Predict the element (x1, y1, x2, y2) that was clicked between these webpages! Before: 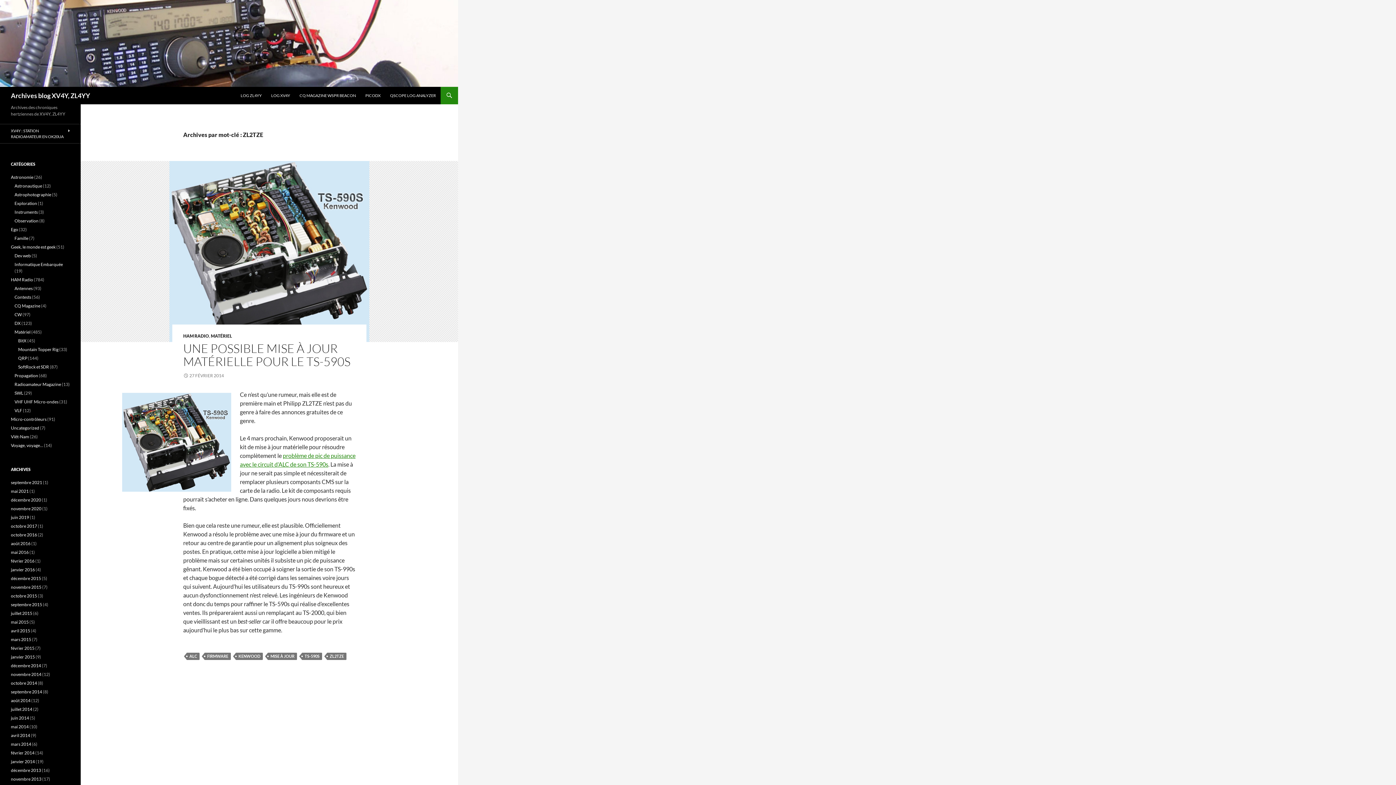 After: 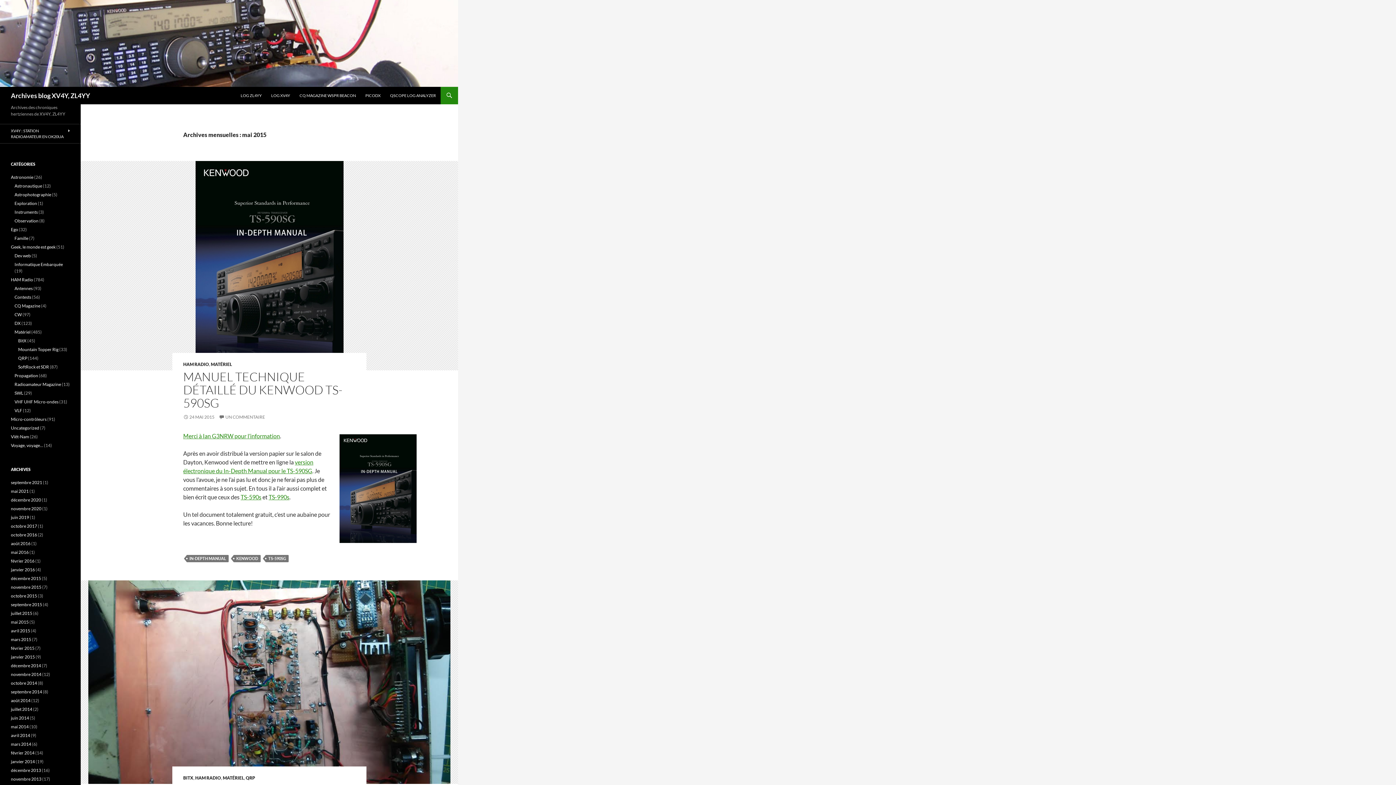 Action: label: mai 2015 bbox: (10, 619, 28, 625)